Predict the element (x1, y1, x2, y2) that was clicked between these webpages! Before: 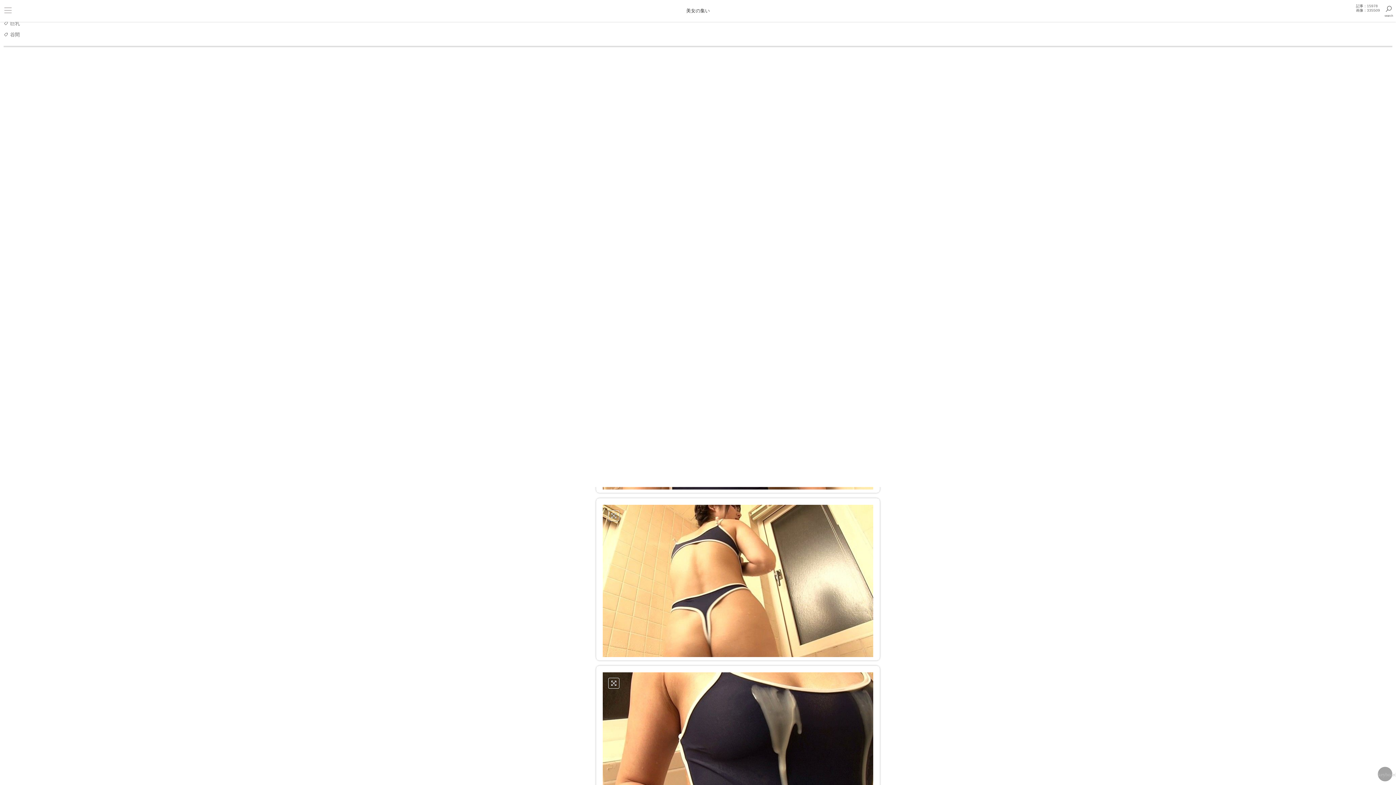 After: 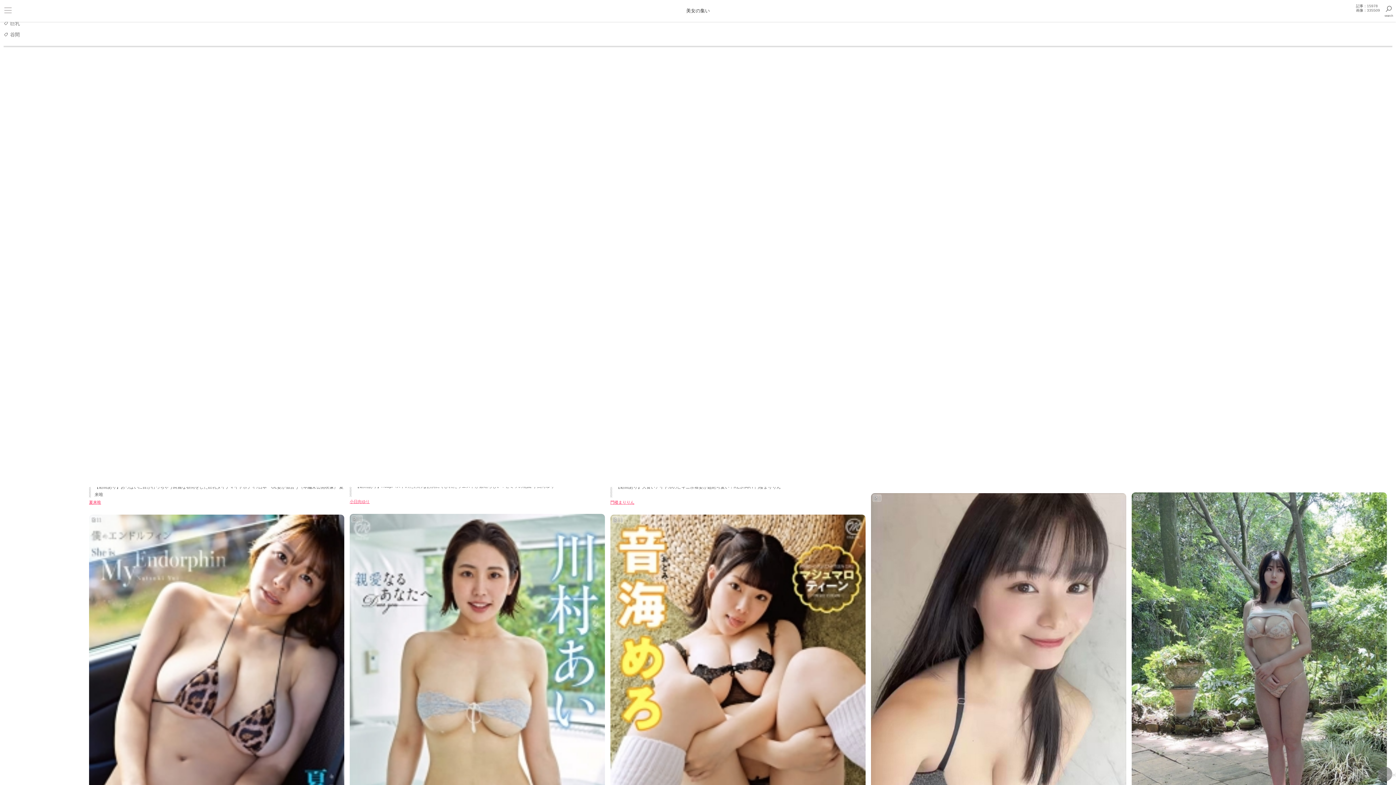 Action: bbox: (3, 17, 1392, 29) label: 巨乳